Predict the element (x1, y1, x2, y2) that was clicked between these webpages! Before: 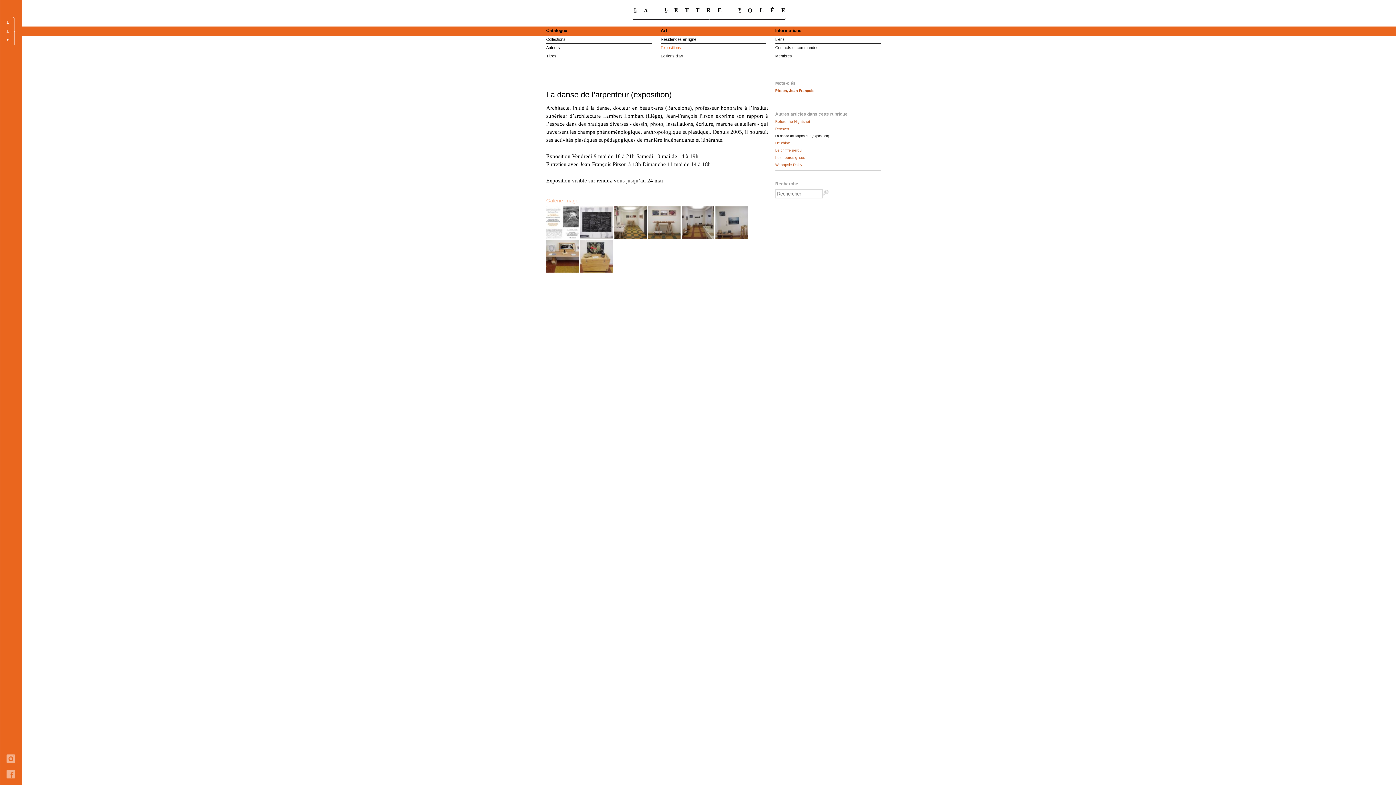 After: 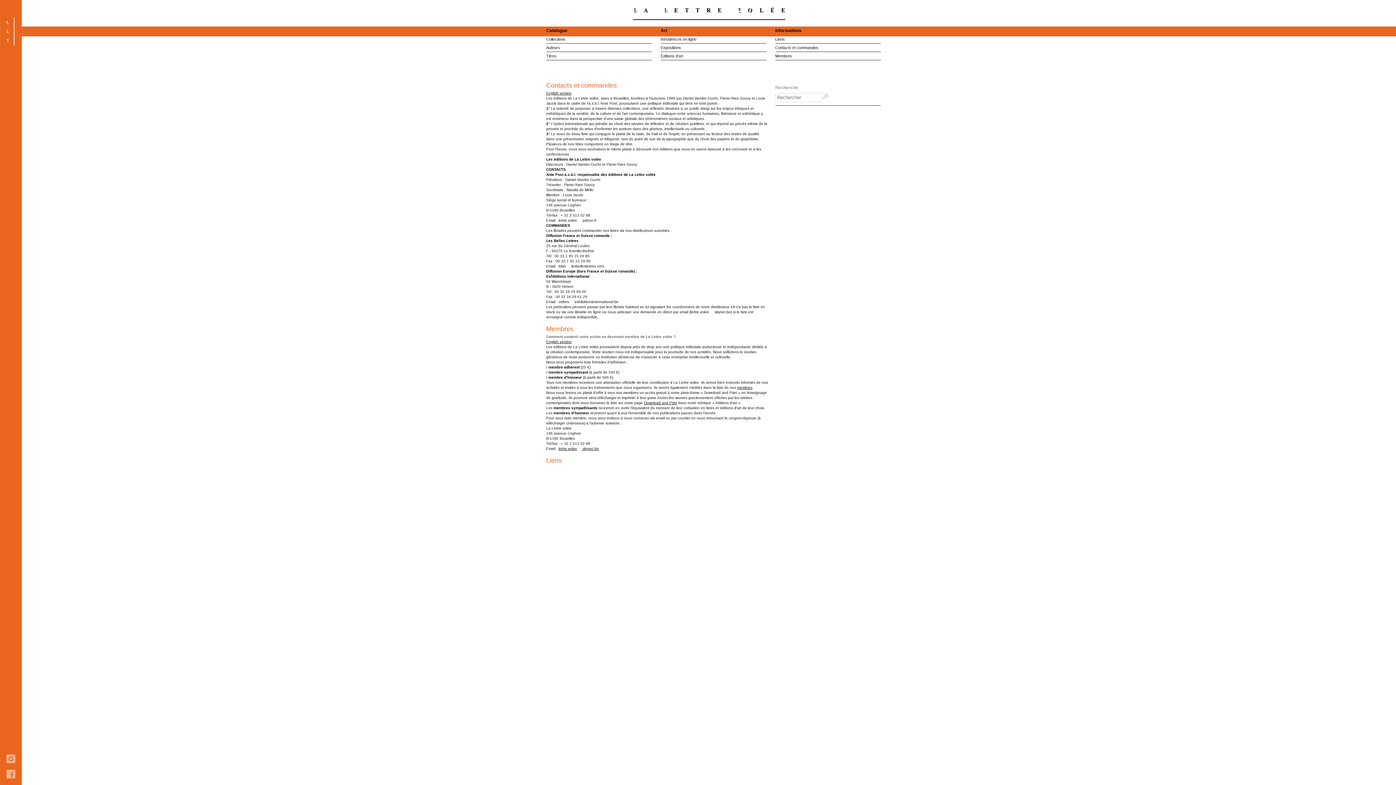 Action: label: Informations bbox: (775, 28, 801, 33)